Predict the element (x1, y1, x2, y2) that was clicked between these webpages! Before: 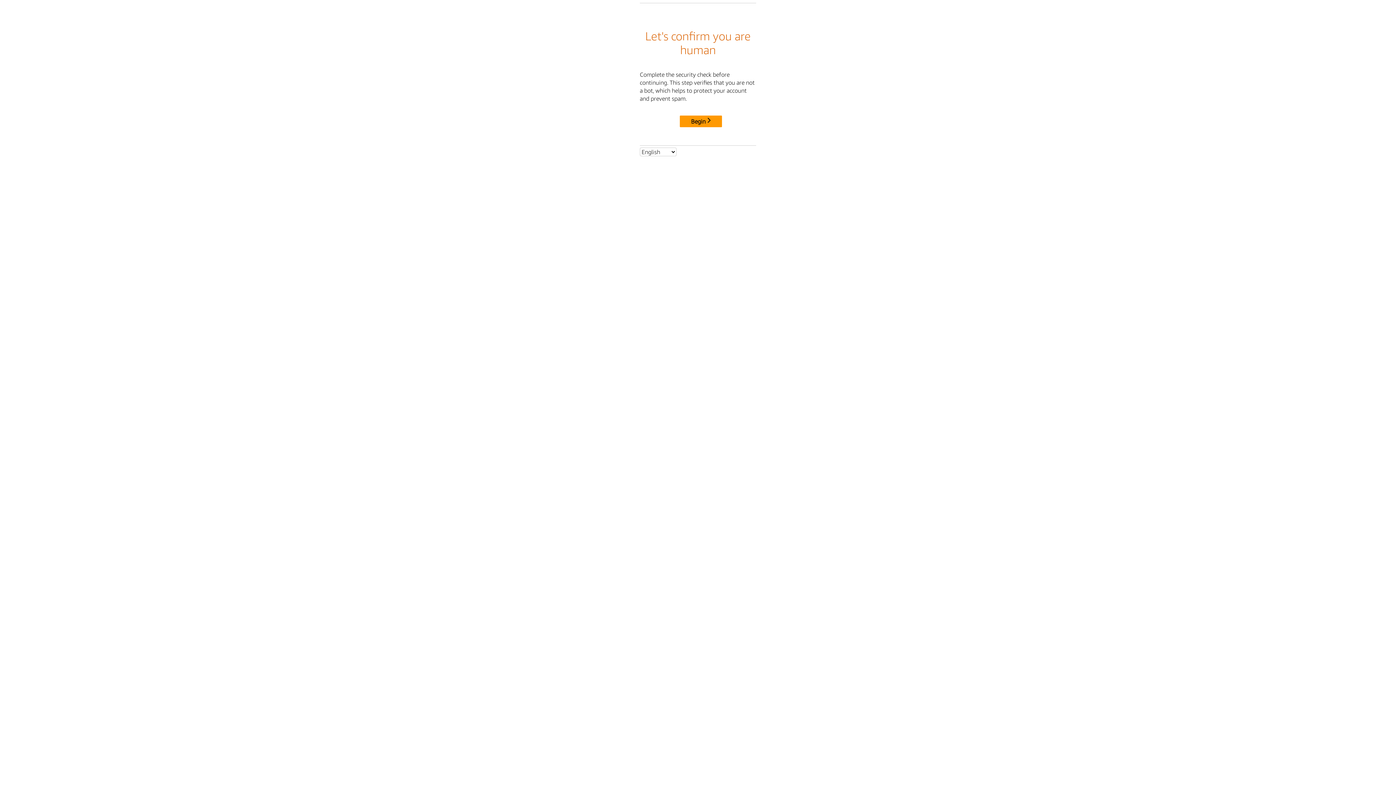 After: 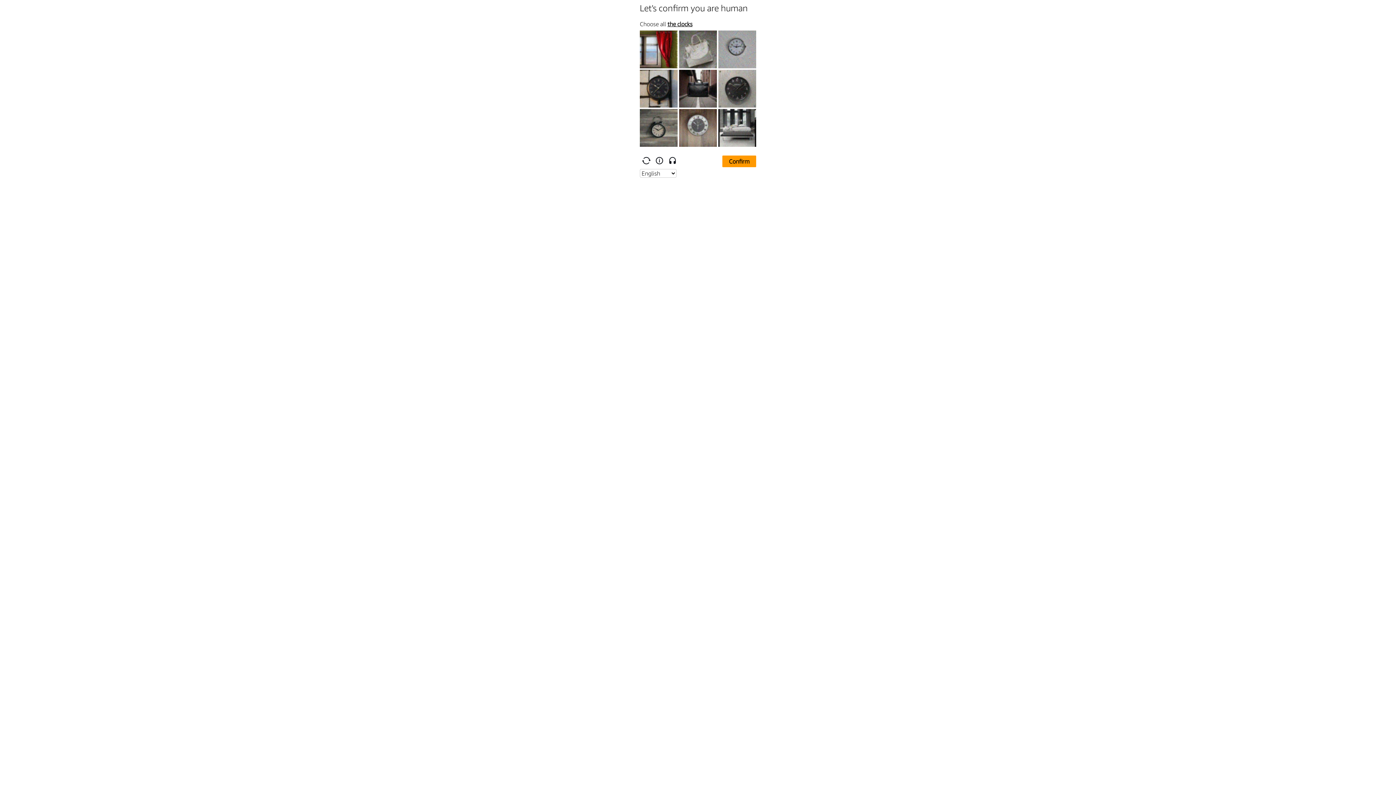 Action: bbox: (680, 115, 722, 127) label: Begin